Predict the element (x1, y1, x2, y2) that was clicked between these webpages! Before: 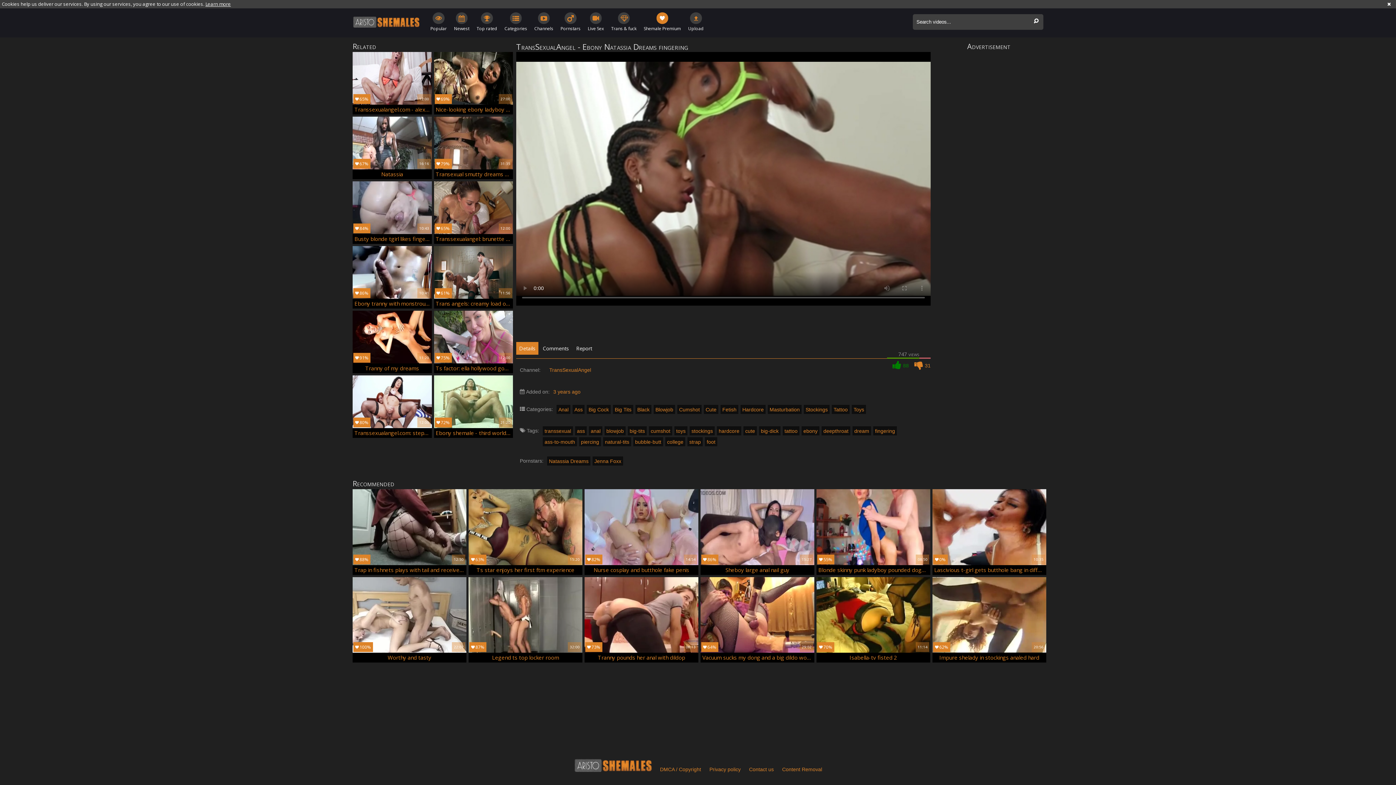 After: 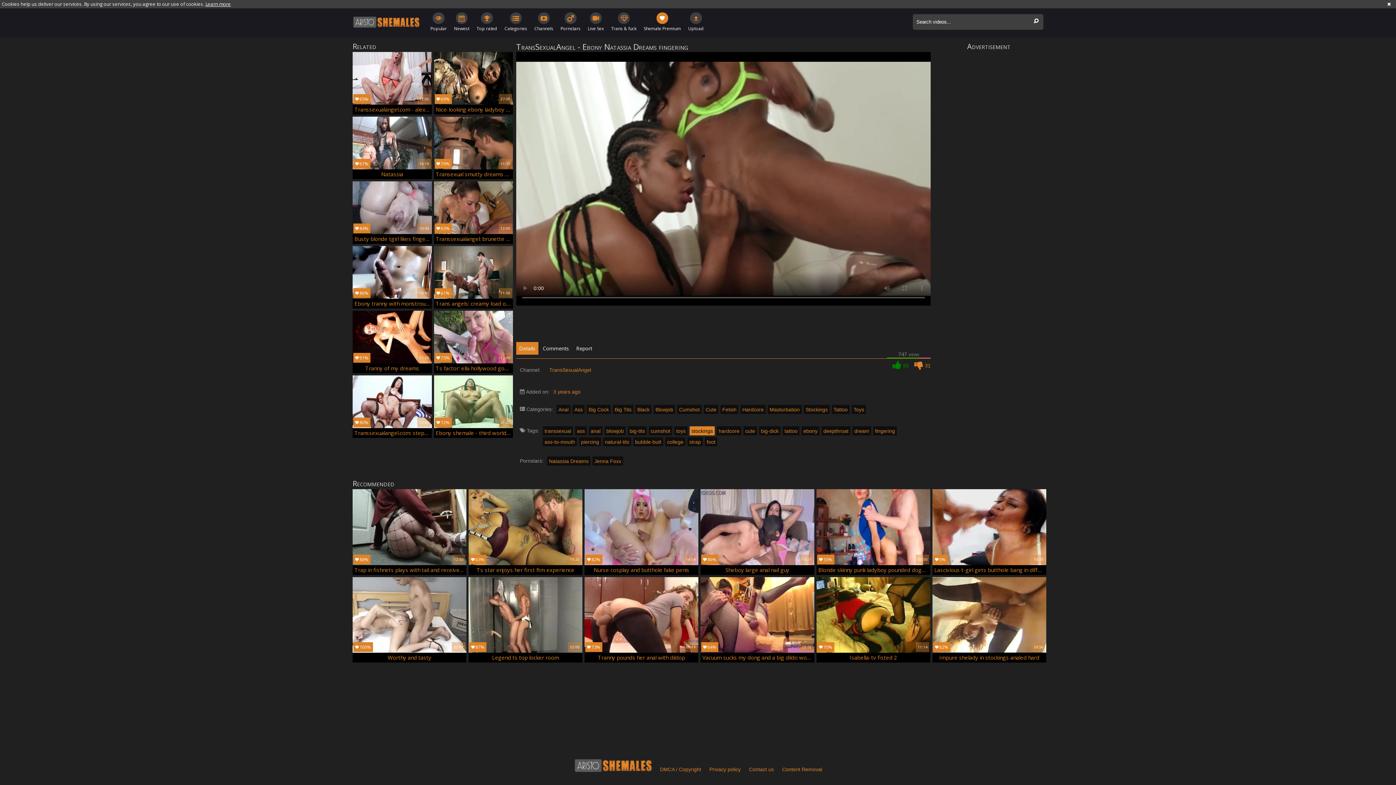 Action: label: stockings bbox: (689, 426, 714, 435)